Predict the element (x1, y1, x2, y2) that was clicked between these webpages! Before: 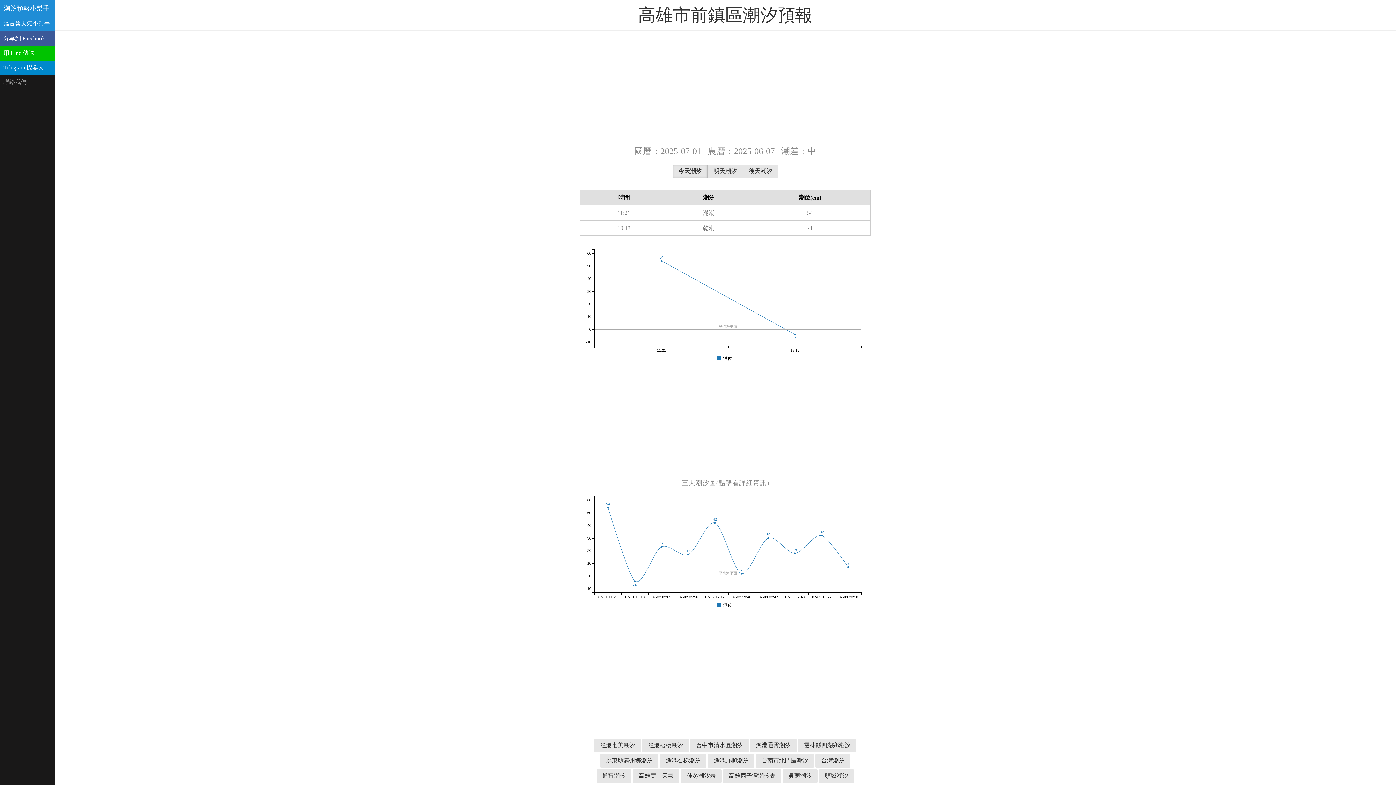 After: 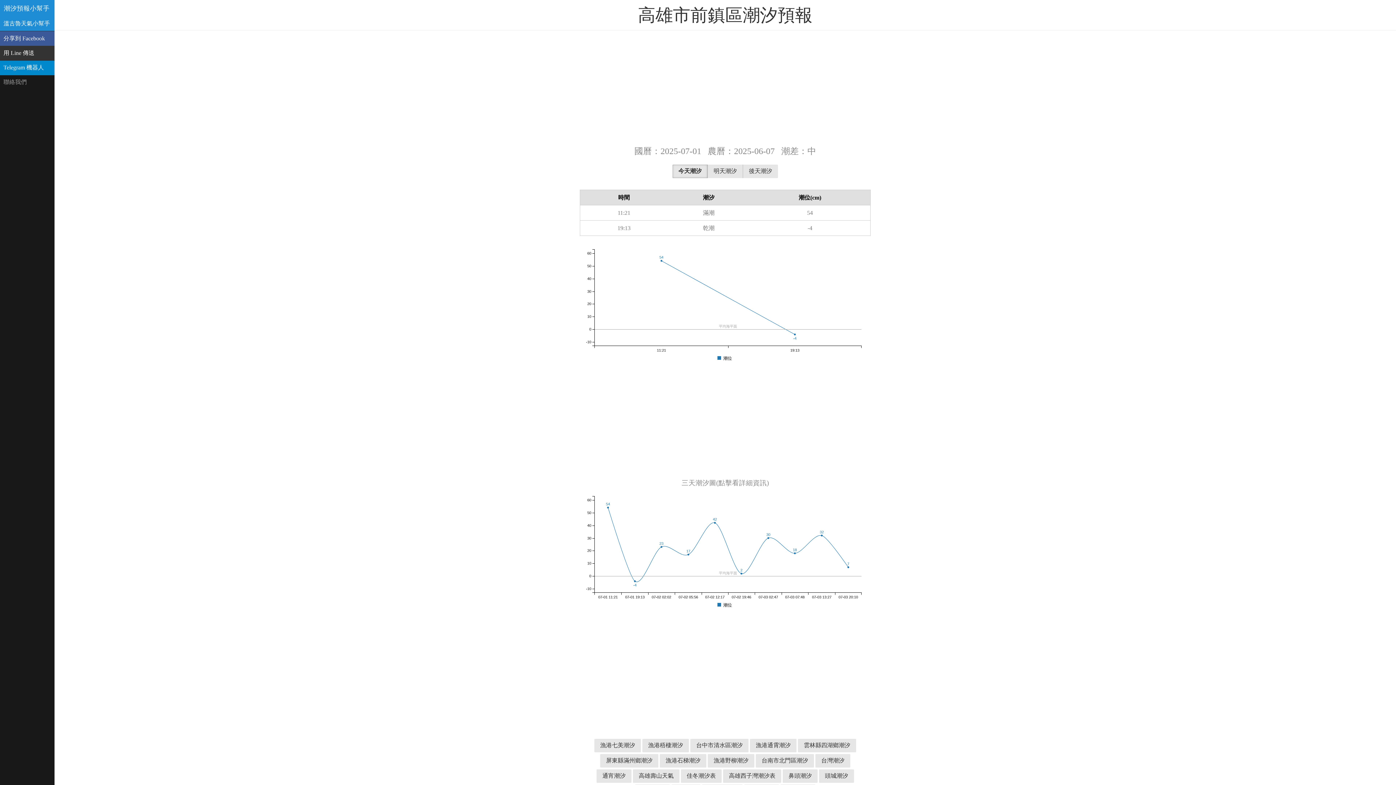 Action: bbox: (0, 45, 54, 60) label: 用 Line 傳送